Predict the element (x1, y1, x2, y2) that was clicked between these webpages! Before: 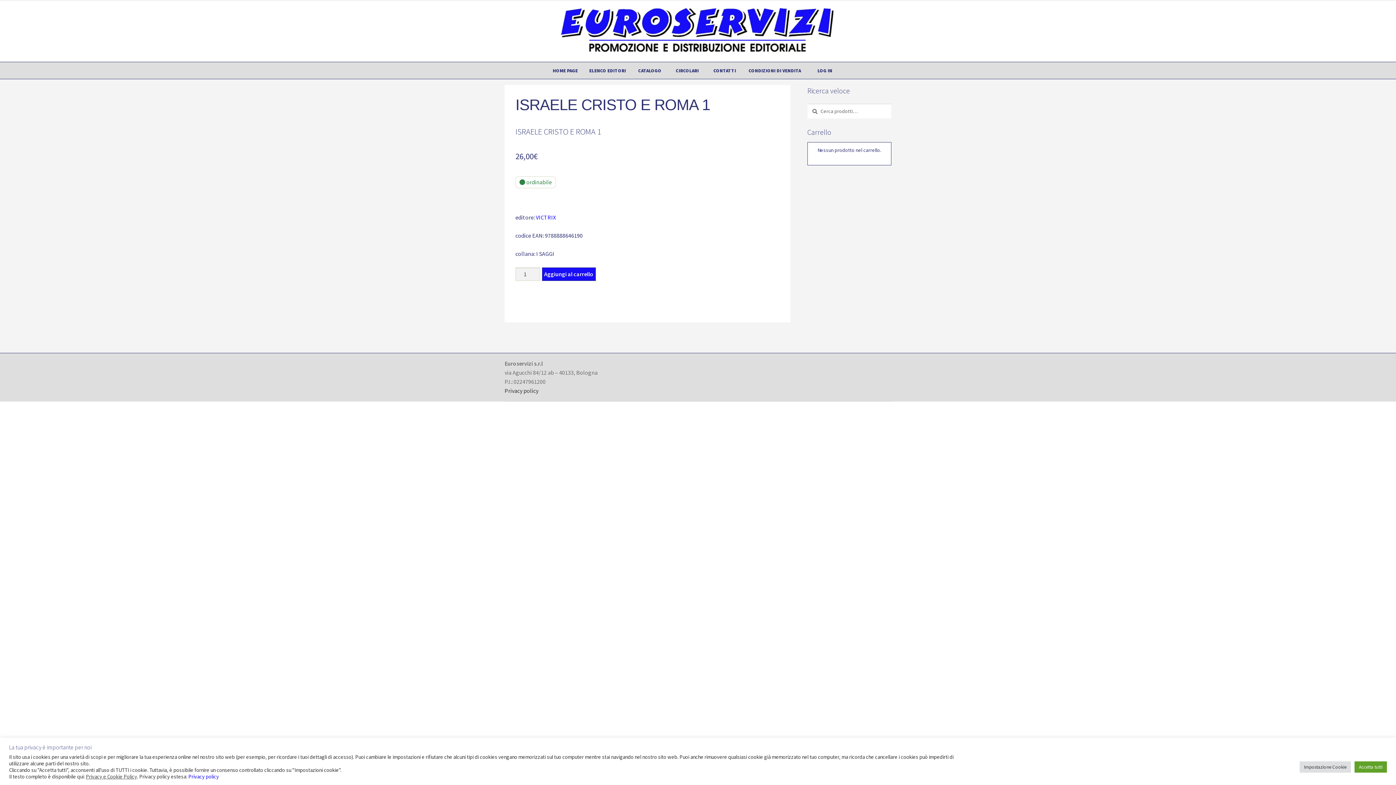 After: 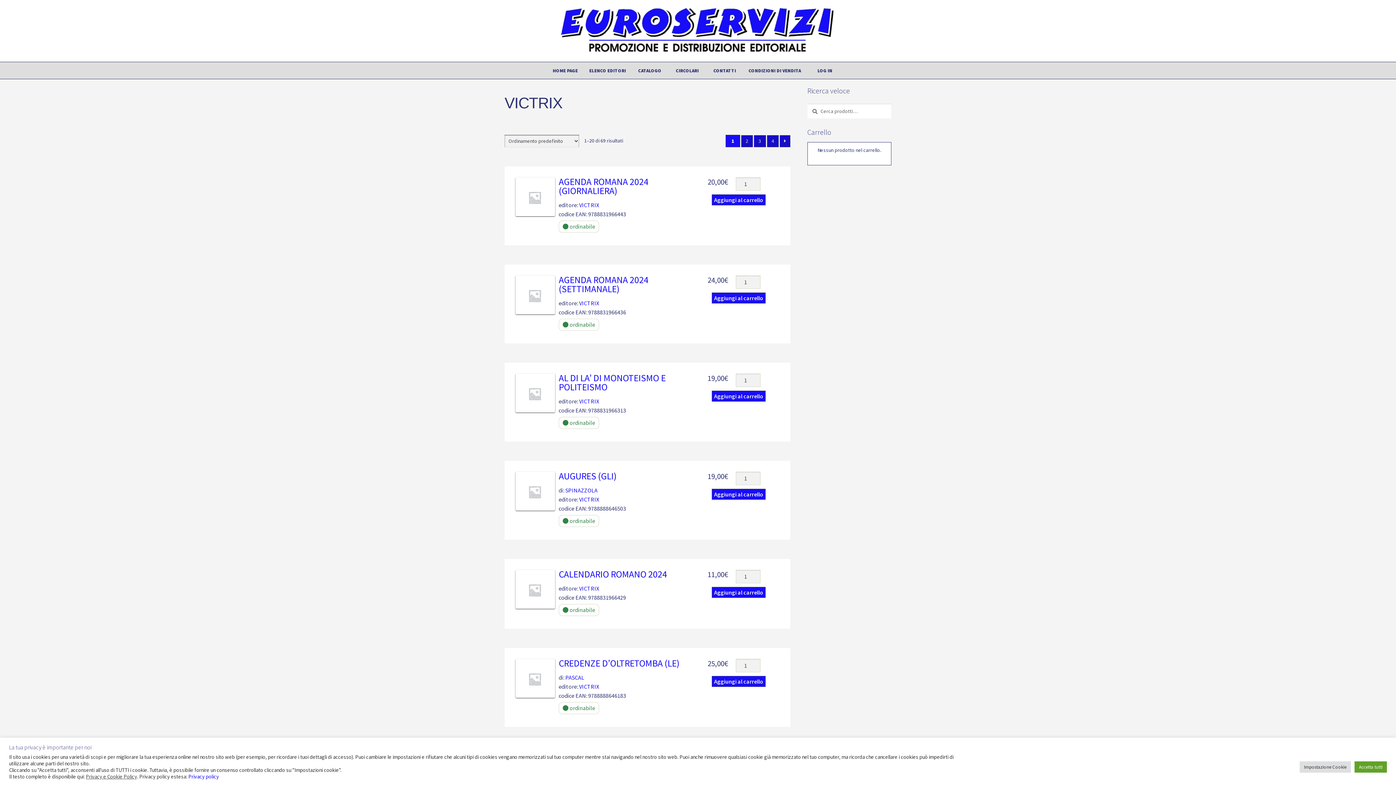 Action: label: VICTRIX bbox: (536, 213, 556, 221)